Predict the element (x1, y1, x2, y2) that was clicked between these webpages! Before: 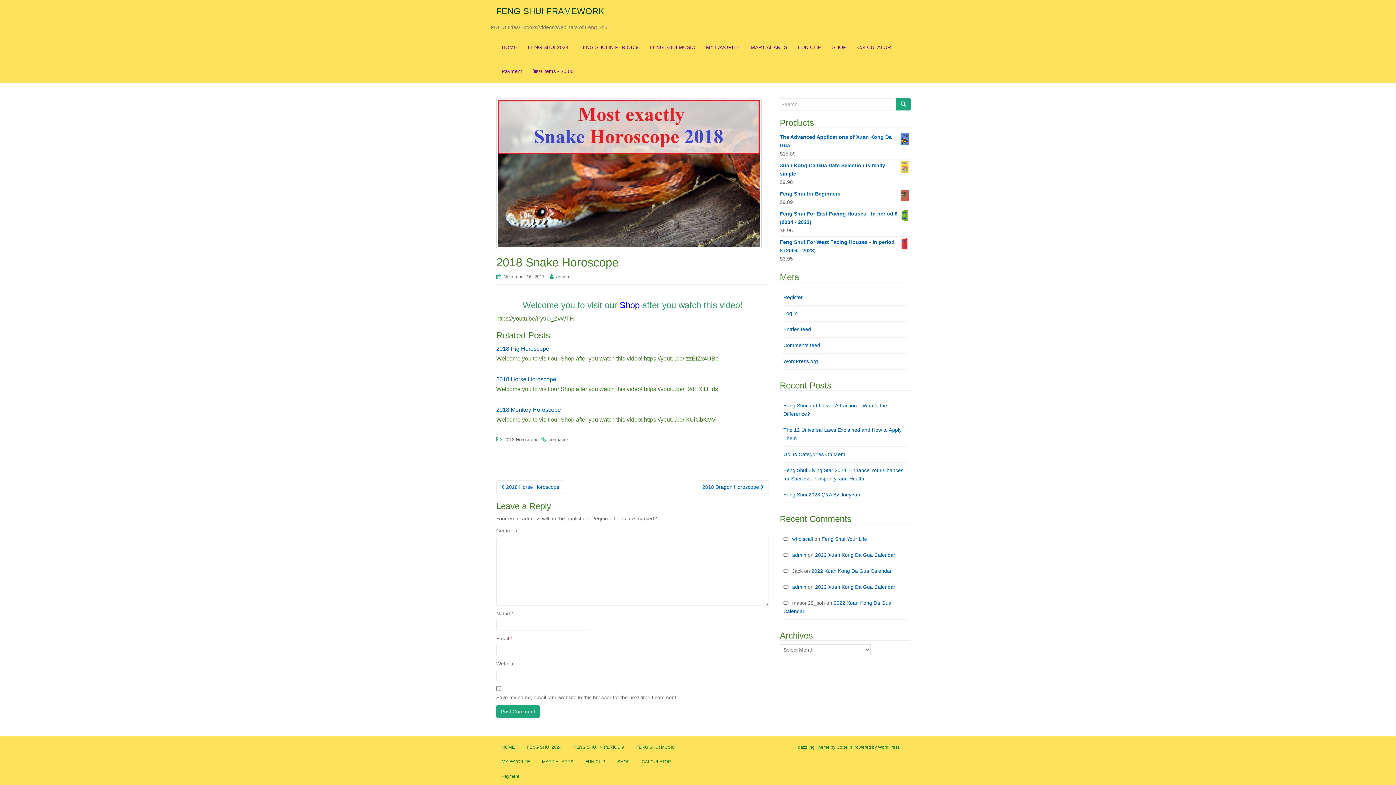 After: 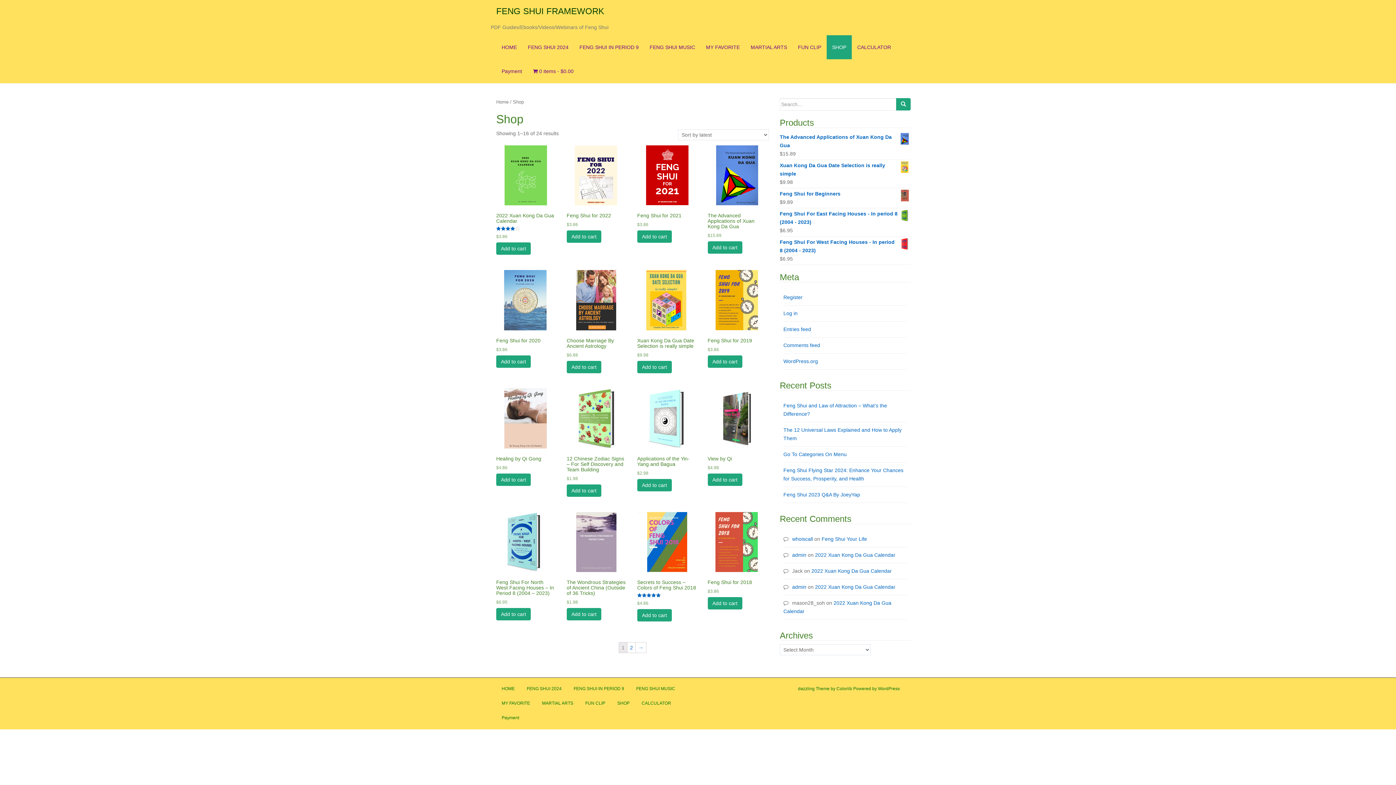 Action: bbox: (527, 59, 579, 83) label:  0 items - $0.00